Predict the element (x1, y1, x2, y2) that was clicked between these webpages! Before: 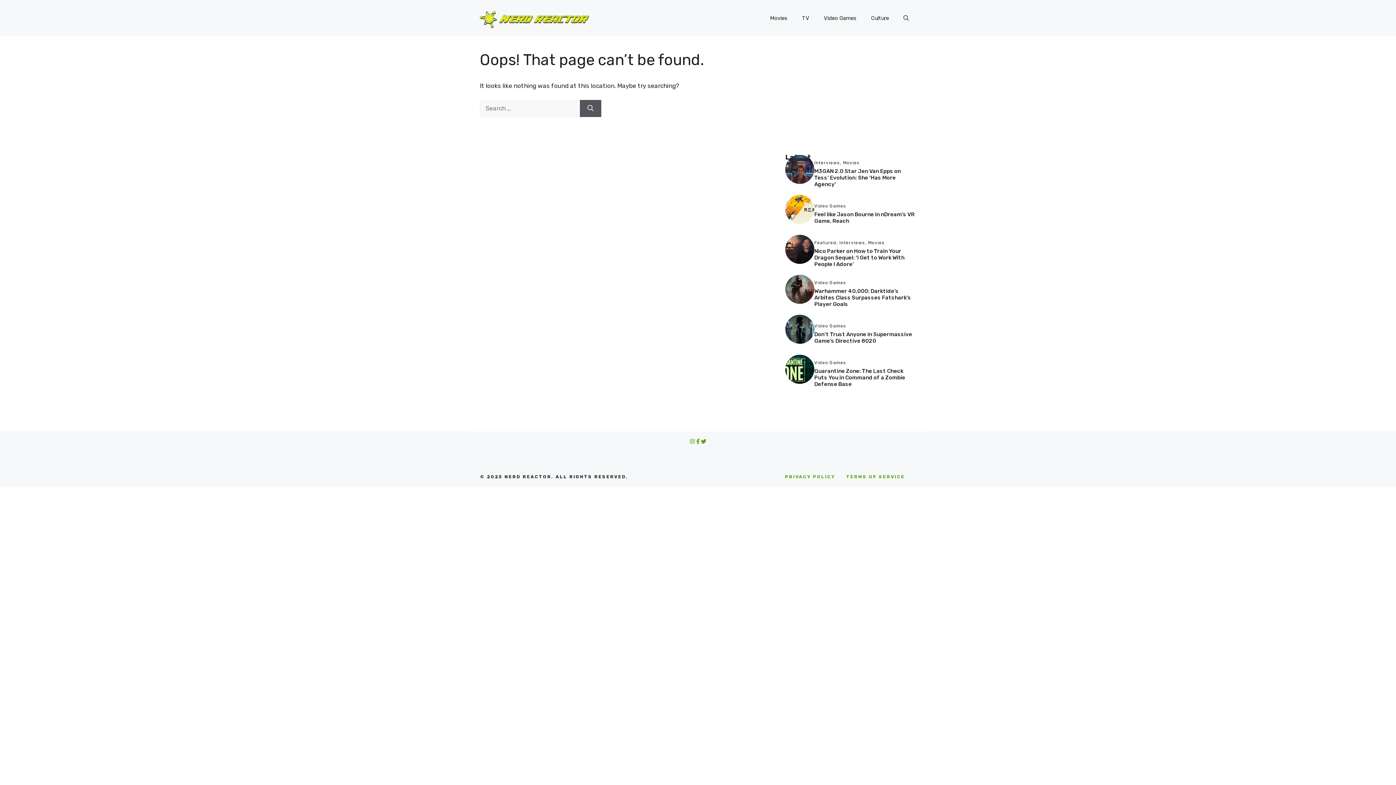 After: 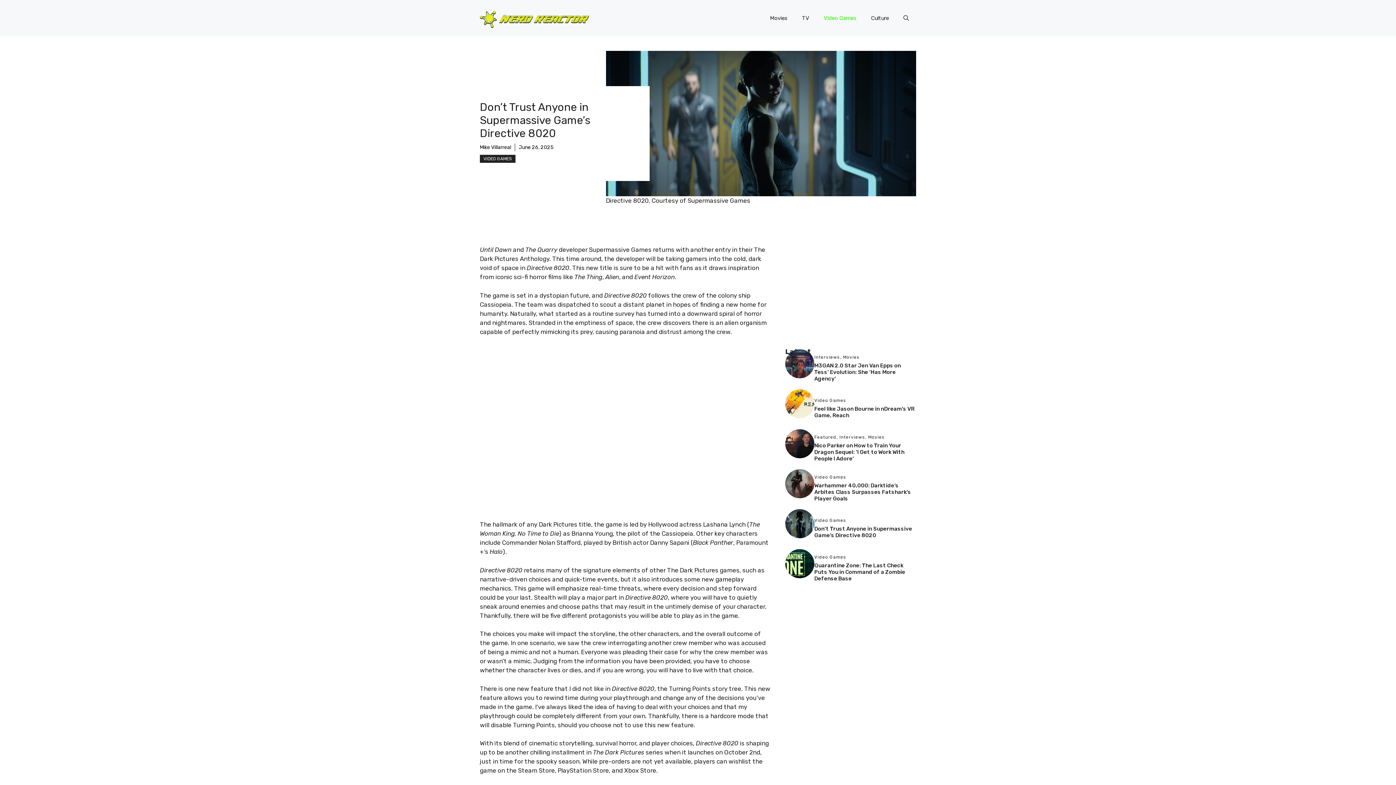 Action: bbox: (814, 331, 912, 344) label: Don’t Trust Anyone in Supermassive Game’s Directive 8020